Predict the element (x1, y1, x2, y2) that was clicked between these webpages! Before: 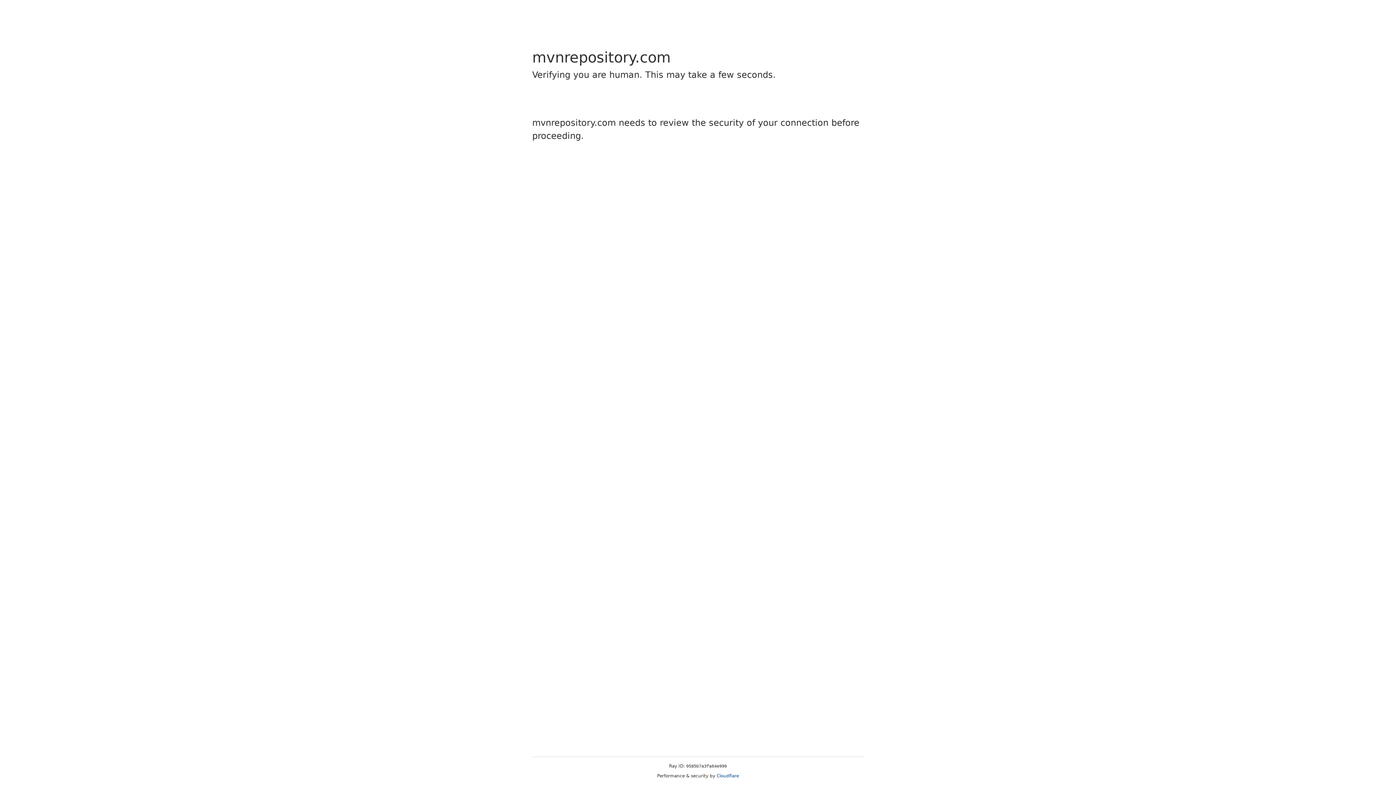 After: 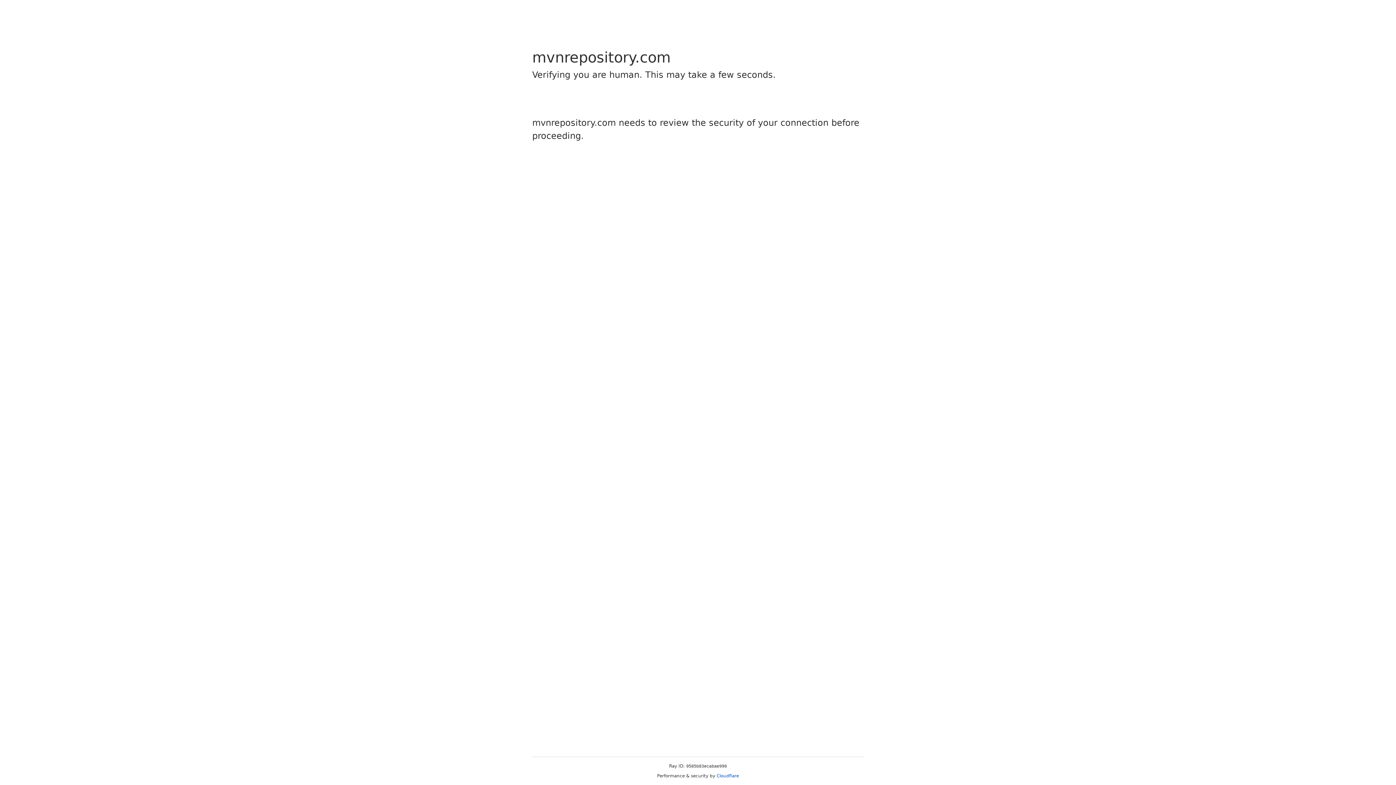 Action: bbox: (716, 773, 739, 778) label: Cloudflare